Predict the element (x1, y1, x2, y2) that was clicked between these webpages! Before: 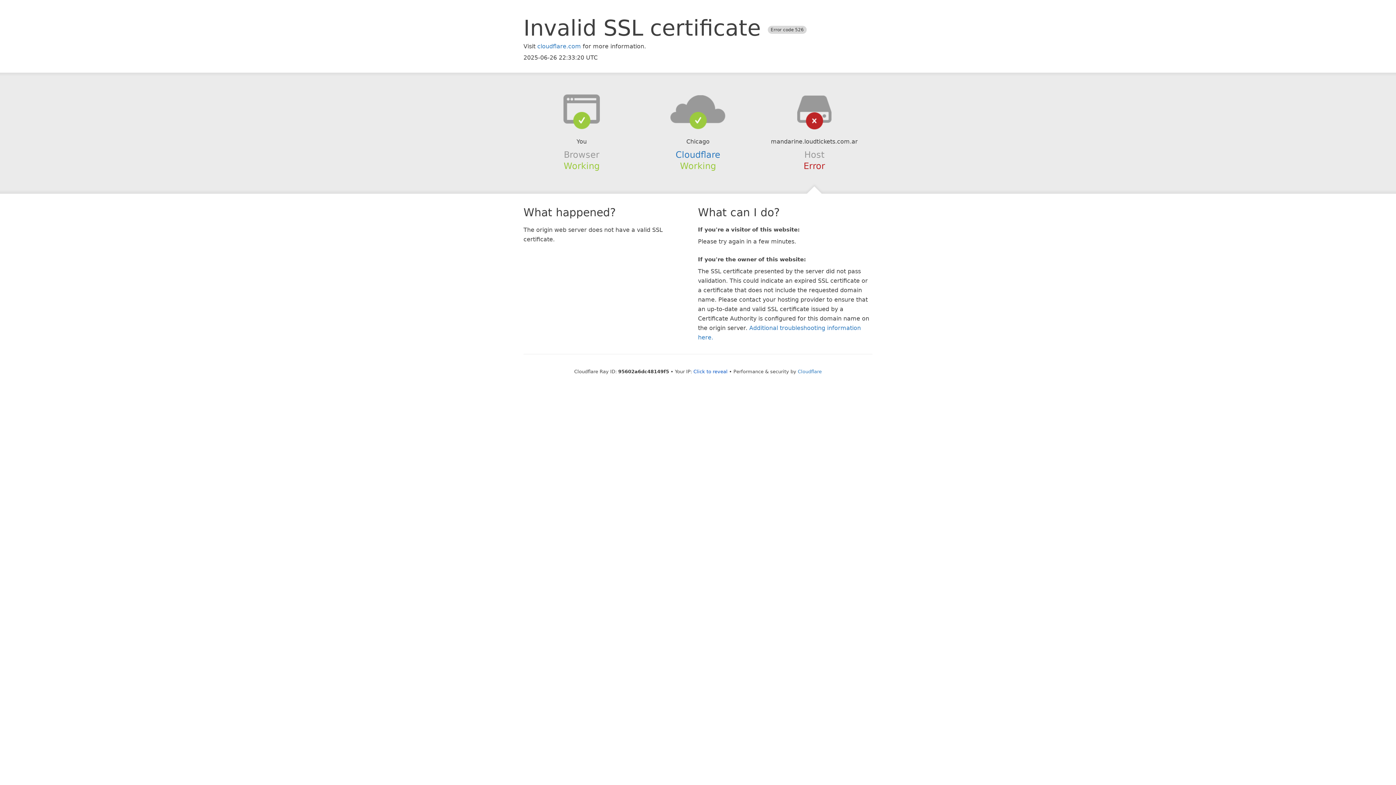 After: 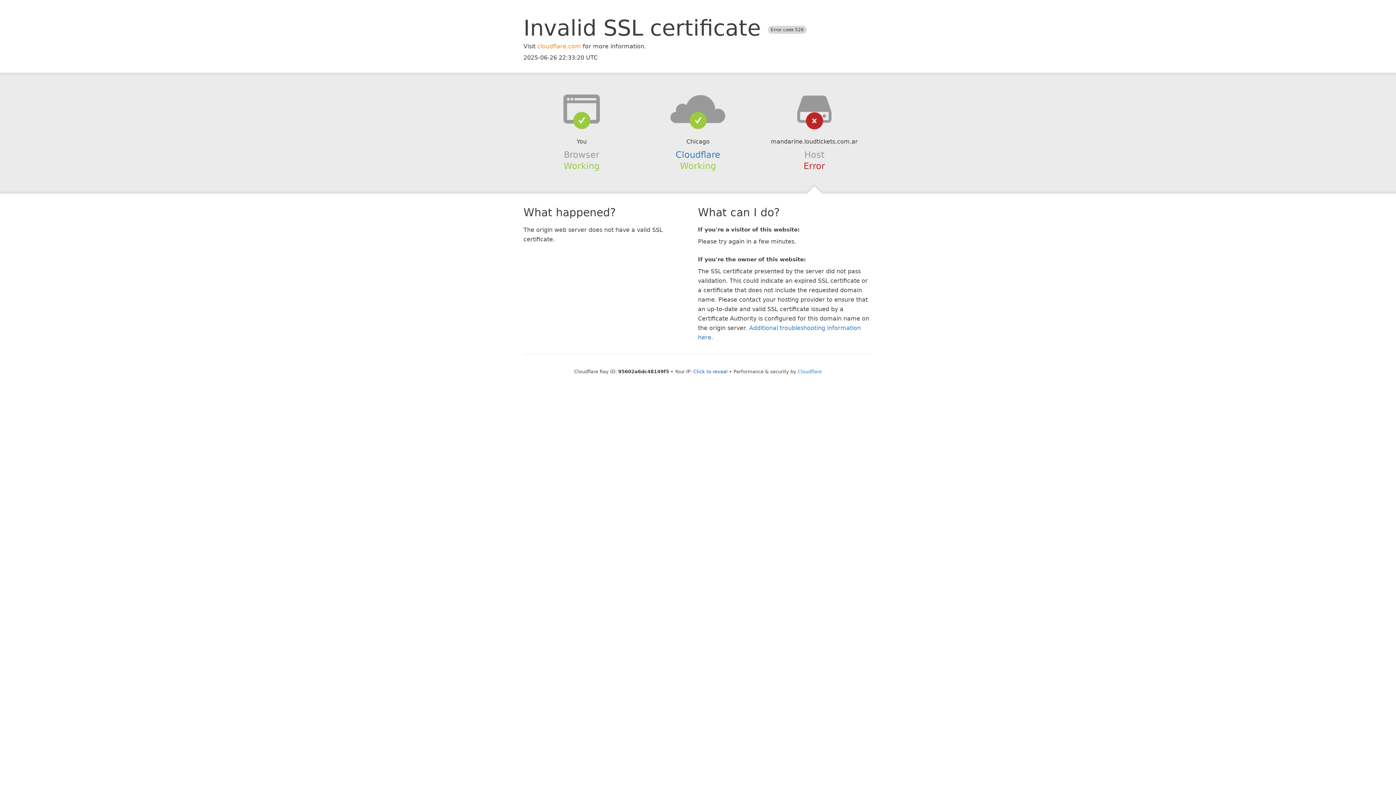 Action: label: cloudflare.com bbox: (537, 42, 581, 49)